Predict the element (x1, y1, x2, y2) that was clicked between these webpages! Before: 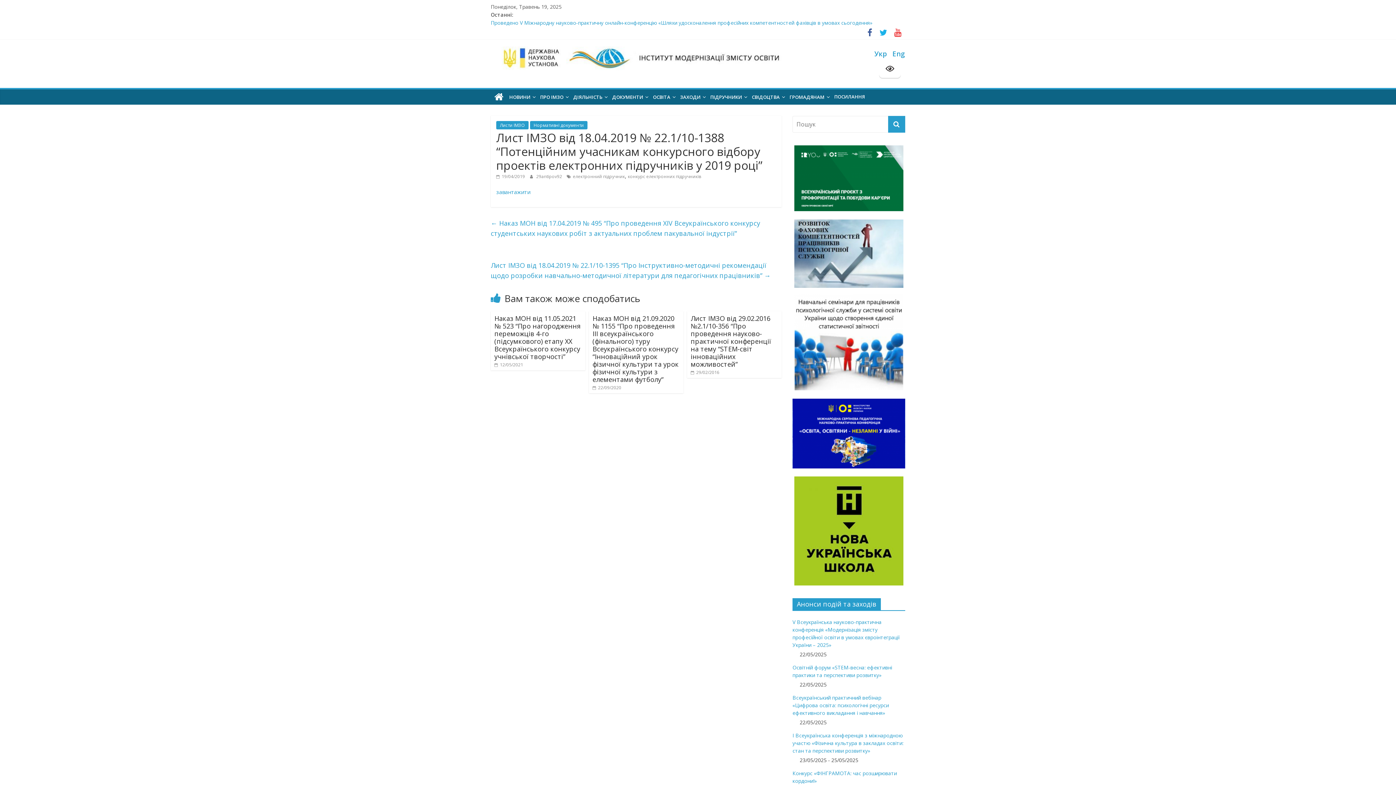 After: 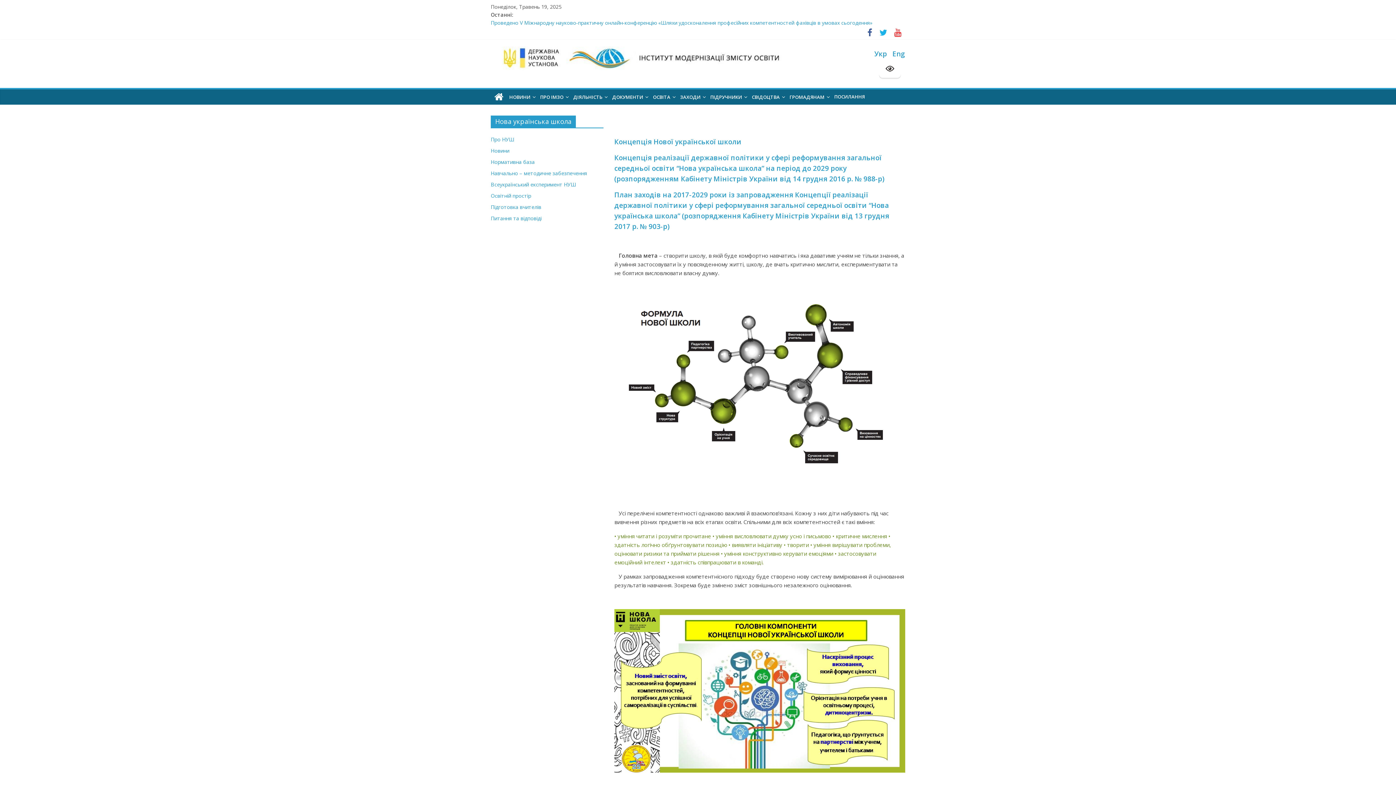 Action: bbox: (792, 476, 905, 585)